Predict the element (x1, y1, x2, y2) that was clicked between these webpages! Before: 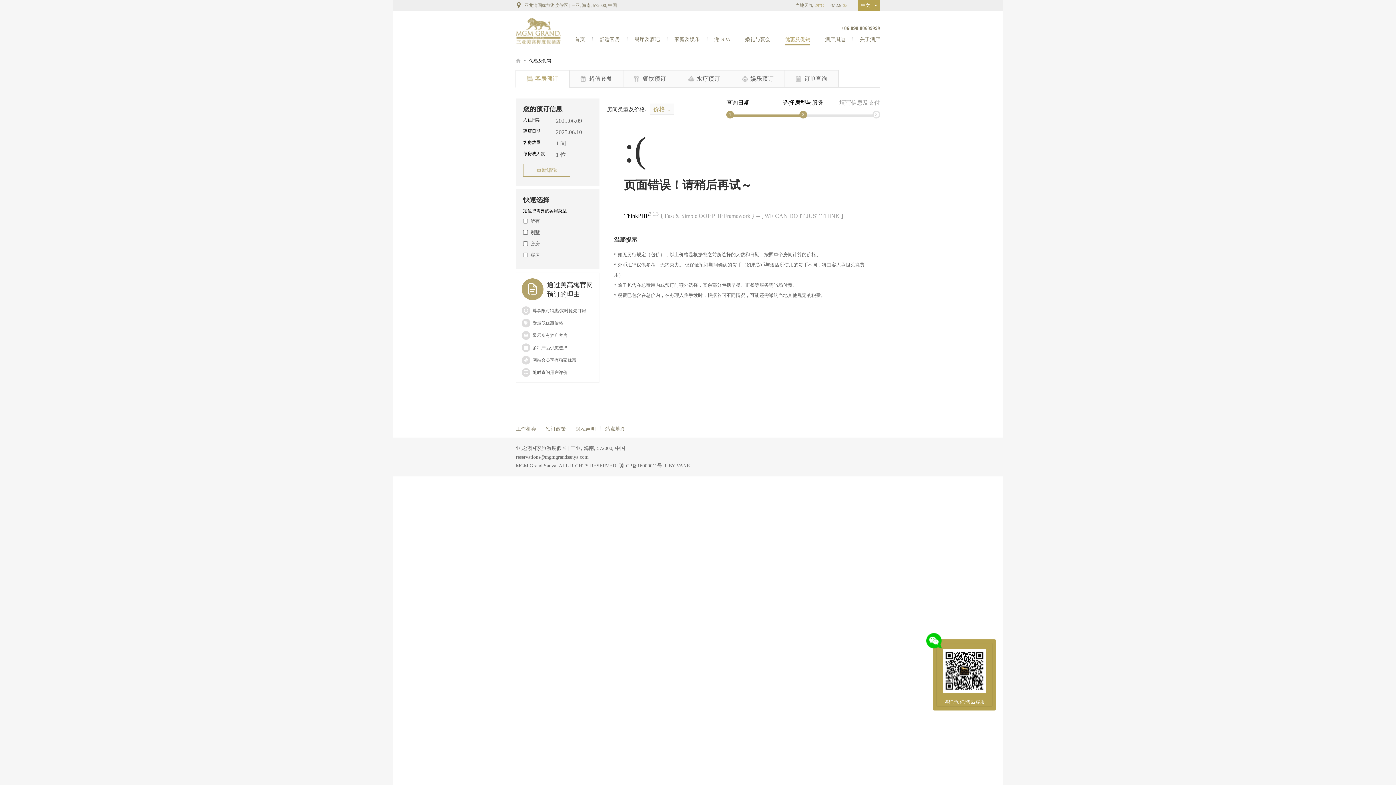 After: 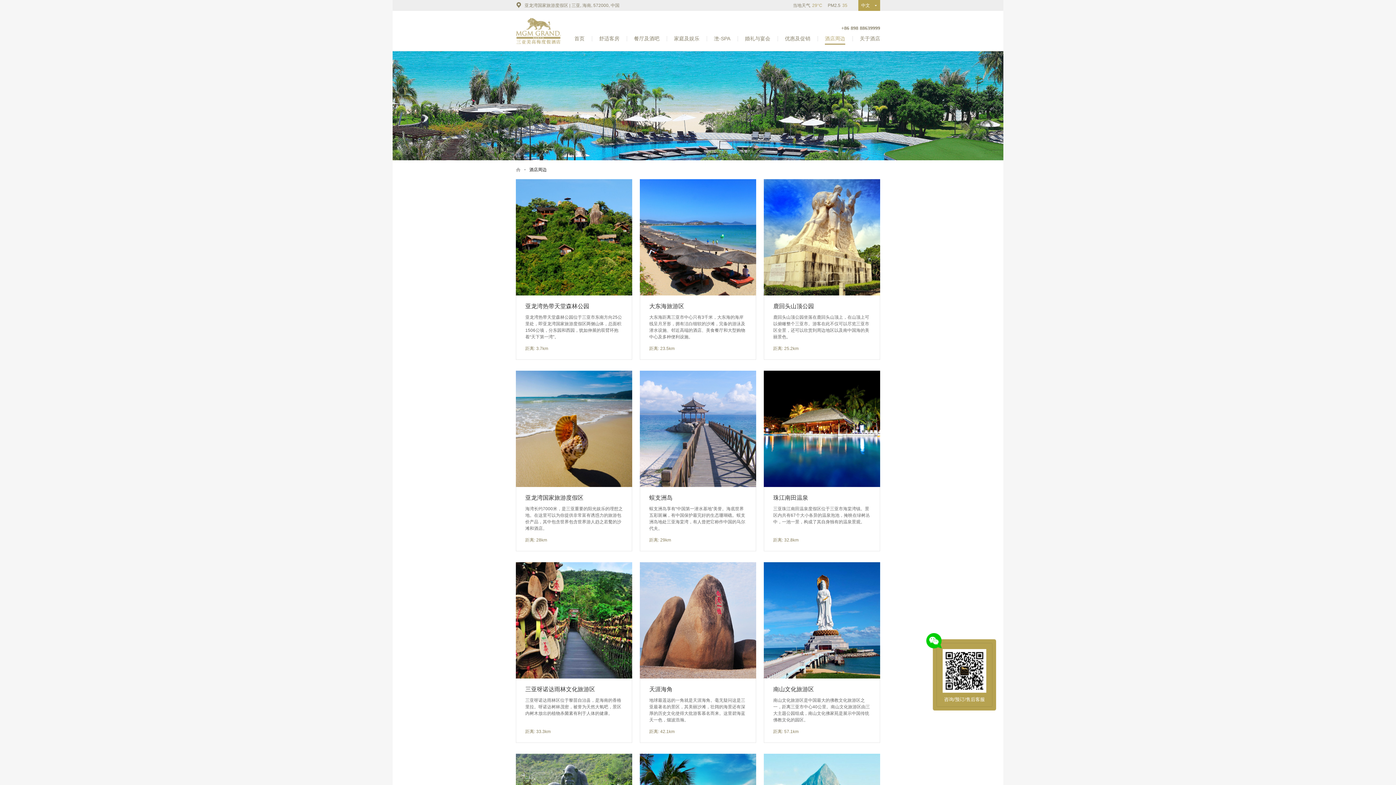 Action: bbox: (825, 36, 845, 44) label: 酒店周边